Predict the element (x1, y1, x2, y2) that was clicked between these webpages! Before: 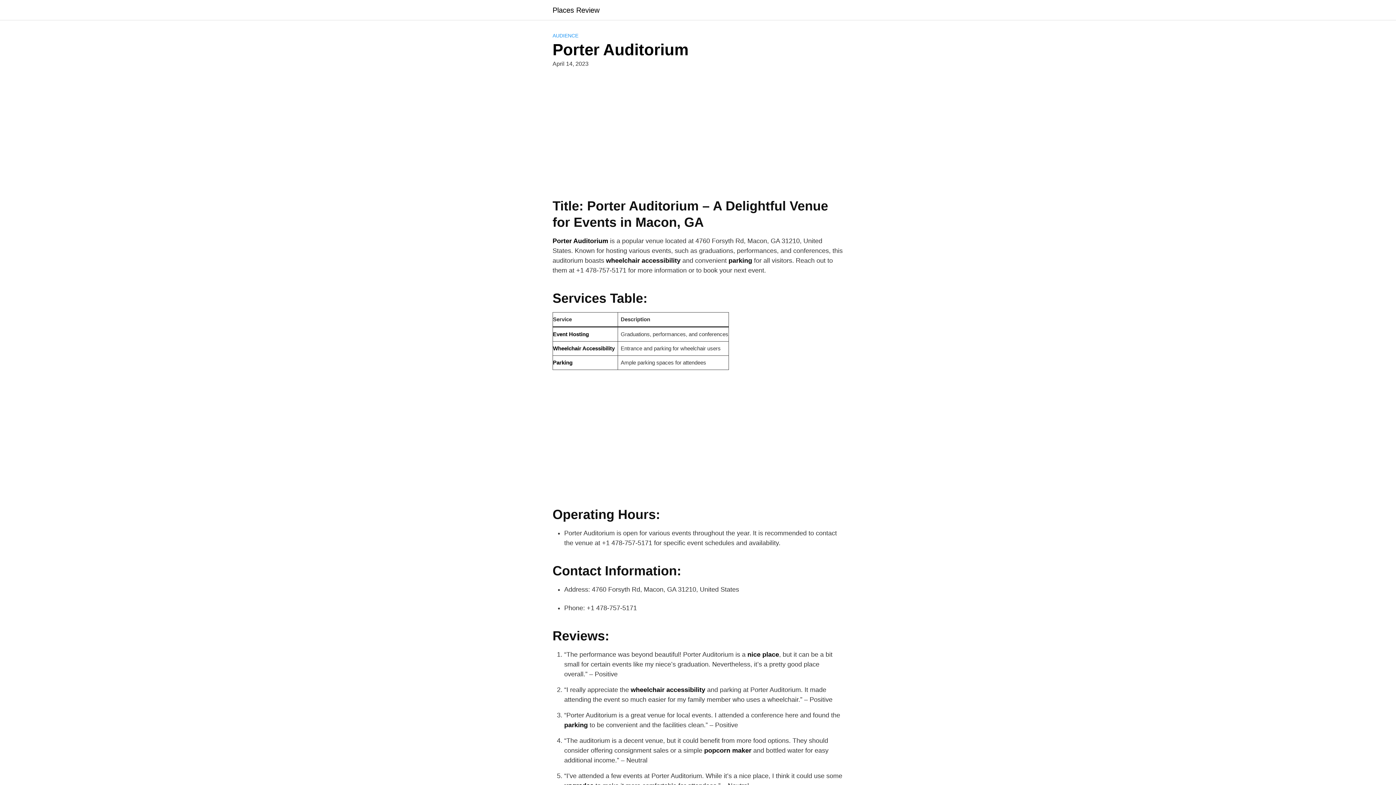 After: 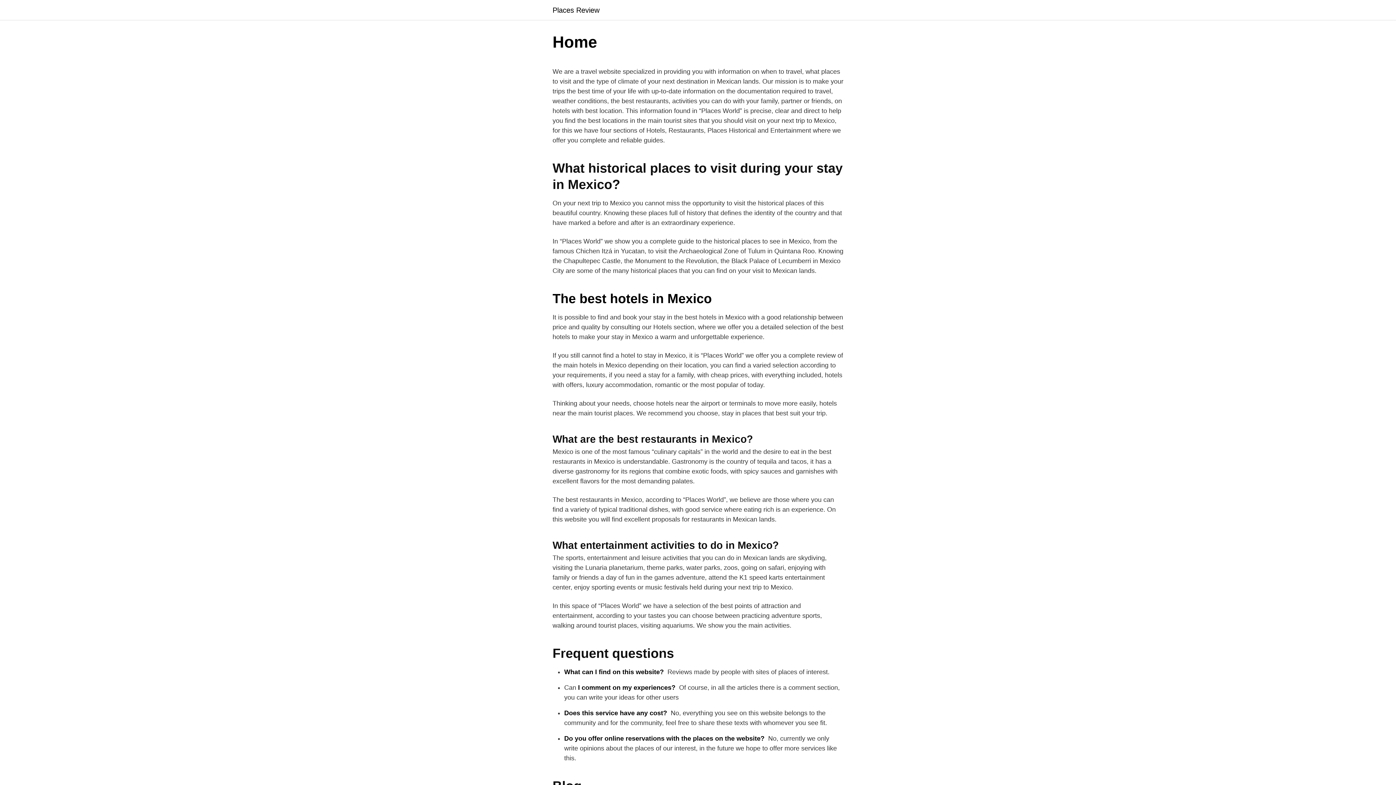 Action: label: Places Review bbox: (552, 6, 599, 13)